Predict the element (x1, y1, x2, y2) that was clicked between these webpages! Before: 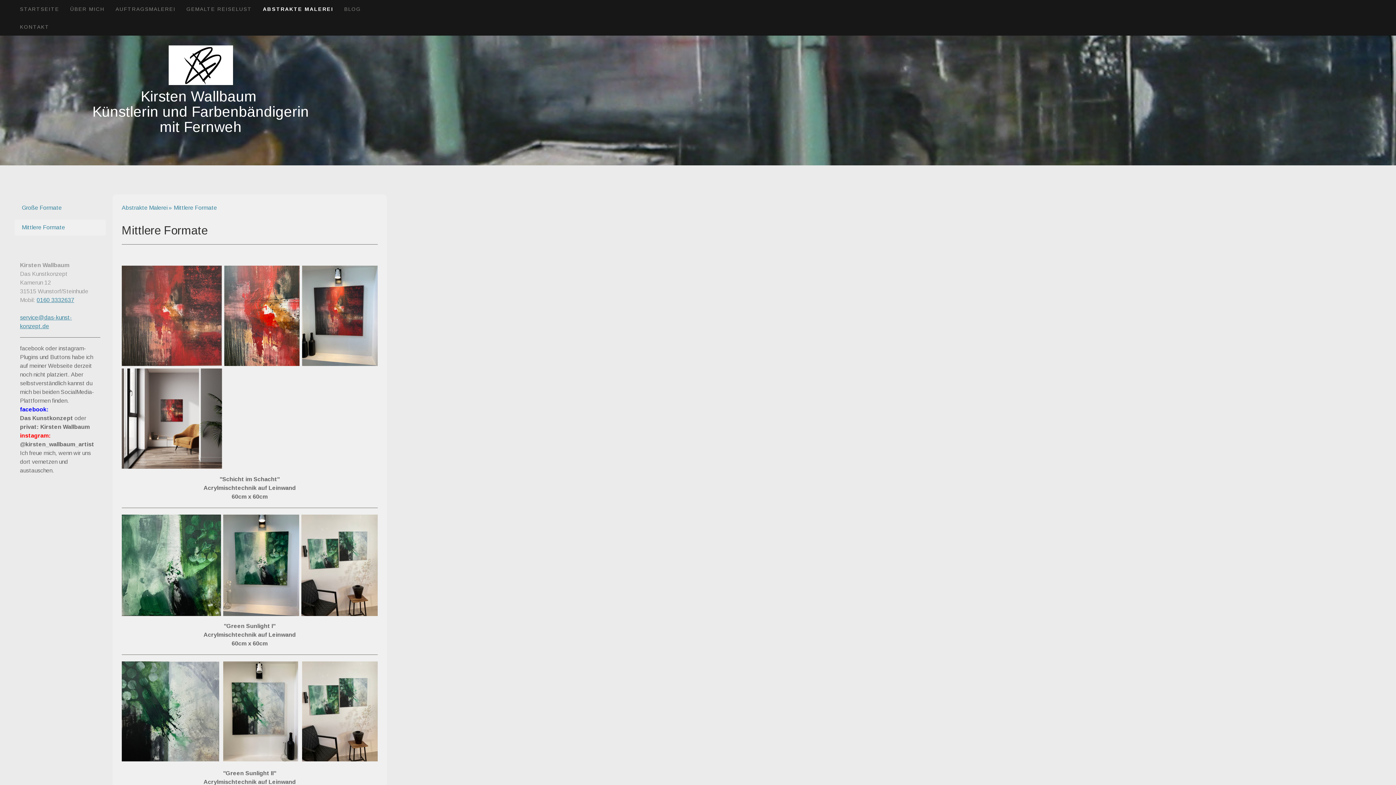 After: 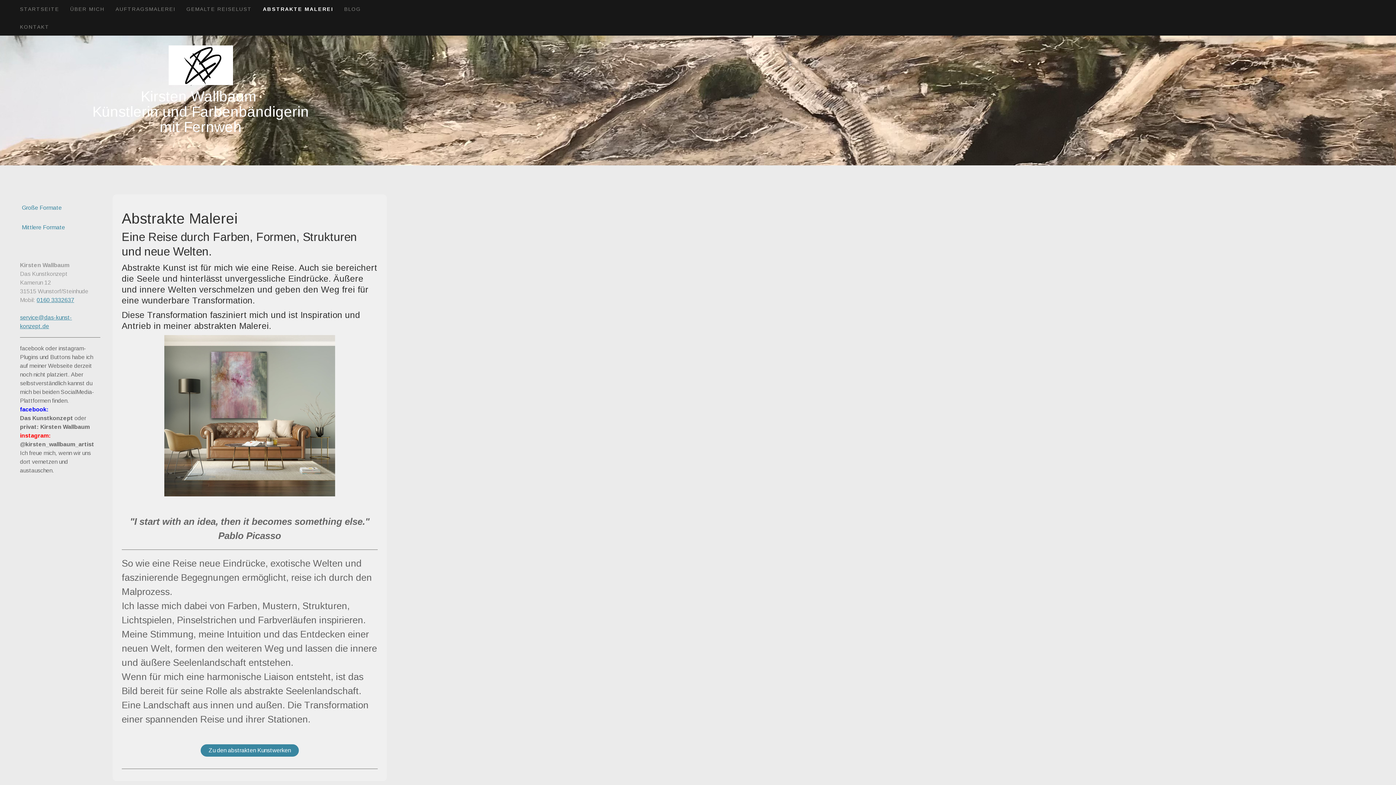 Action: label: ABSTRAKTE MALEREI bbox: (257, 0, 338, 17)